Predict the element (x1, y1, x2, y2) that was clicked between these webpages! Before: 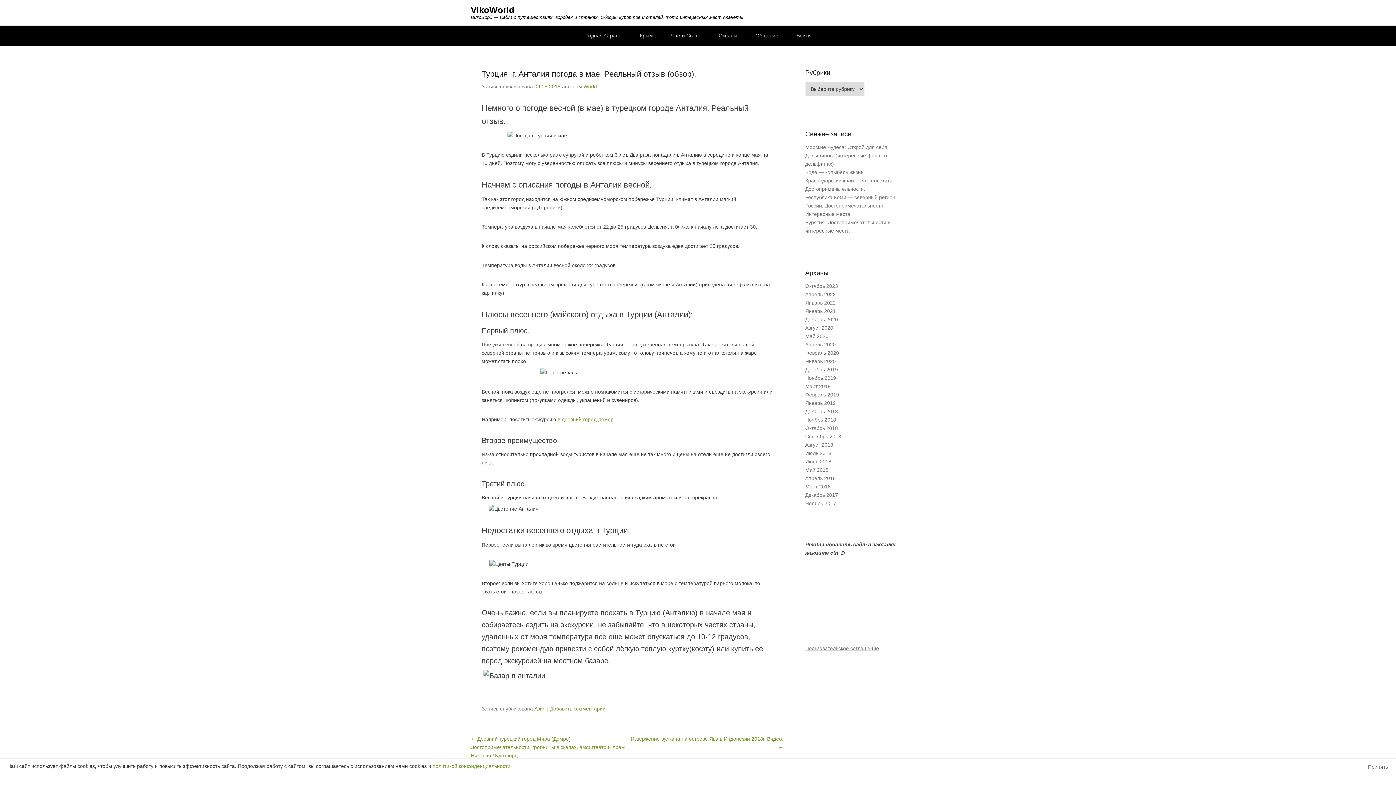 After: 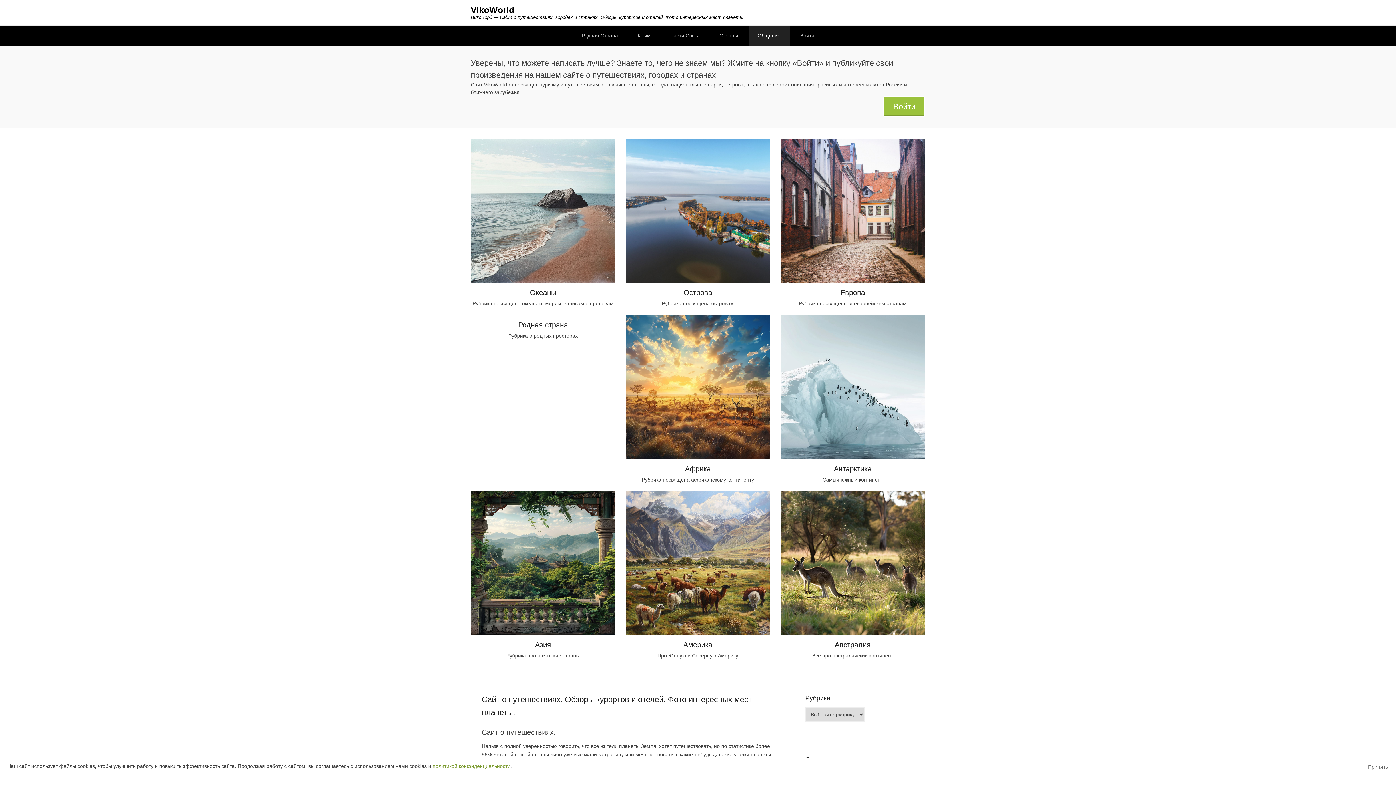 Action: bbox: (805, 144, 887, 166) label: Морские Чудеса: Открой для себя Дельфинов. (интересные факты о дельфинах)